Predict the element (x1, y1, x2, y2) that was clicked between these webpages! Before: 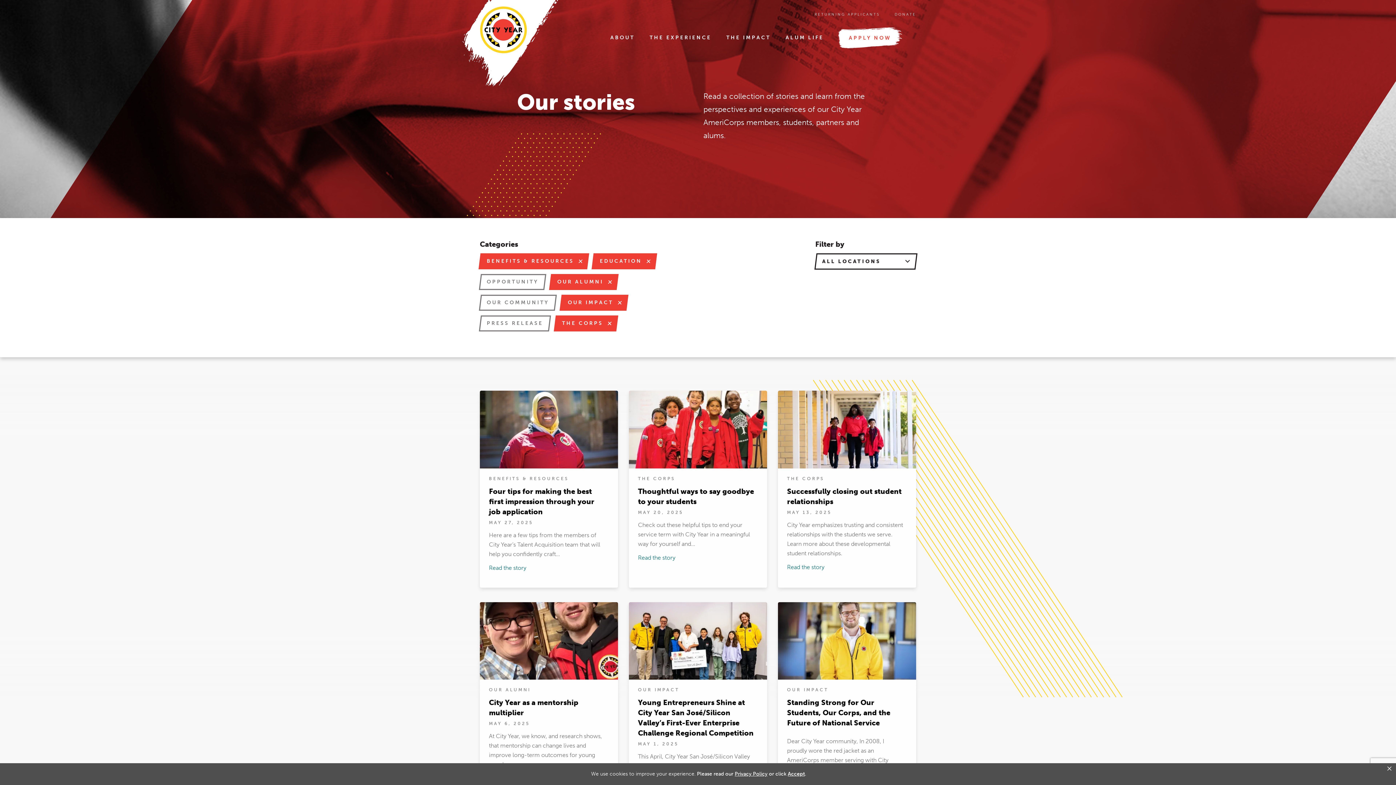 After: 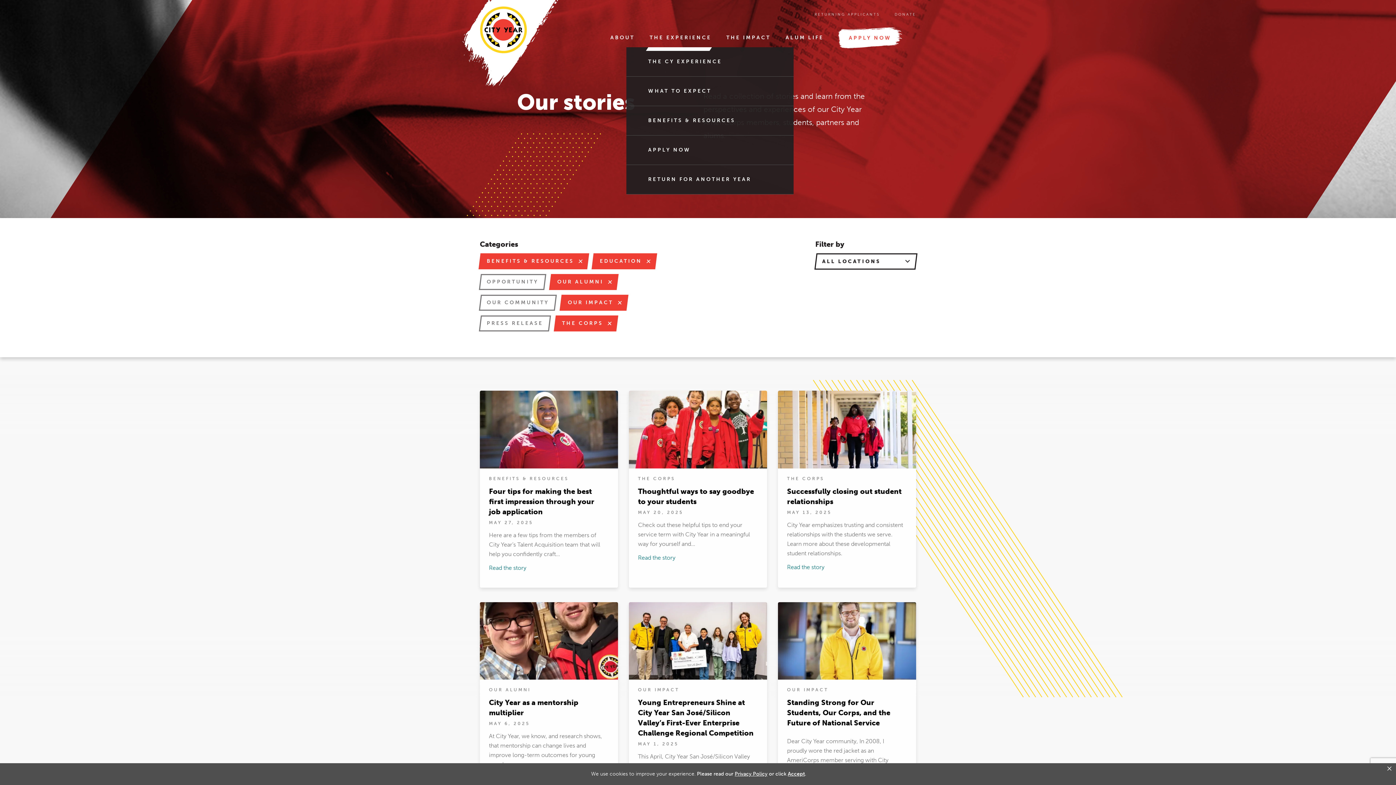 Action: label: THE EXPERIENCE bbox: (649, 33, 711, 47)